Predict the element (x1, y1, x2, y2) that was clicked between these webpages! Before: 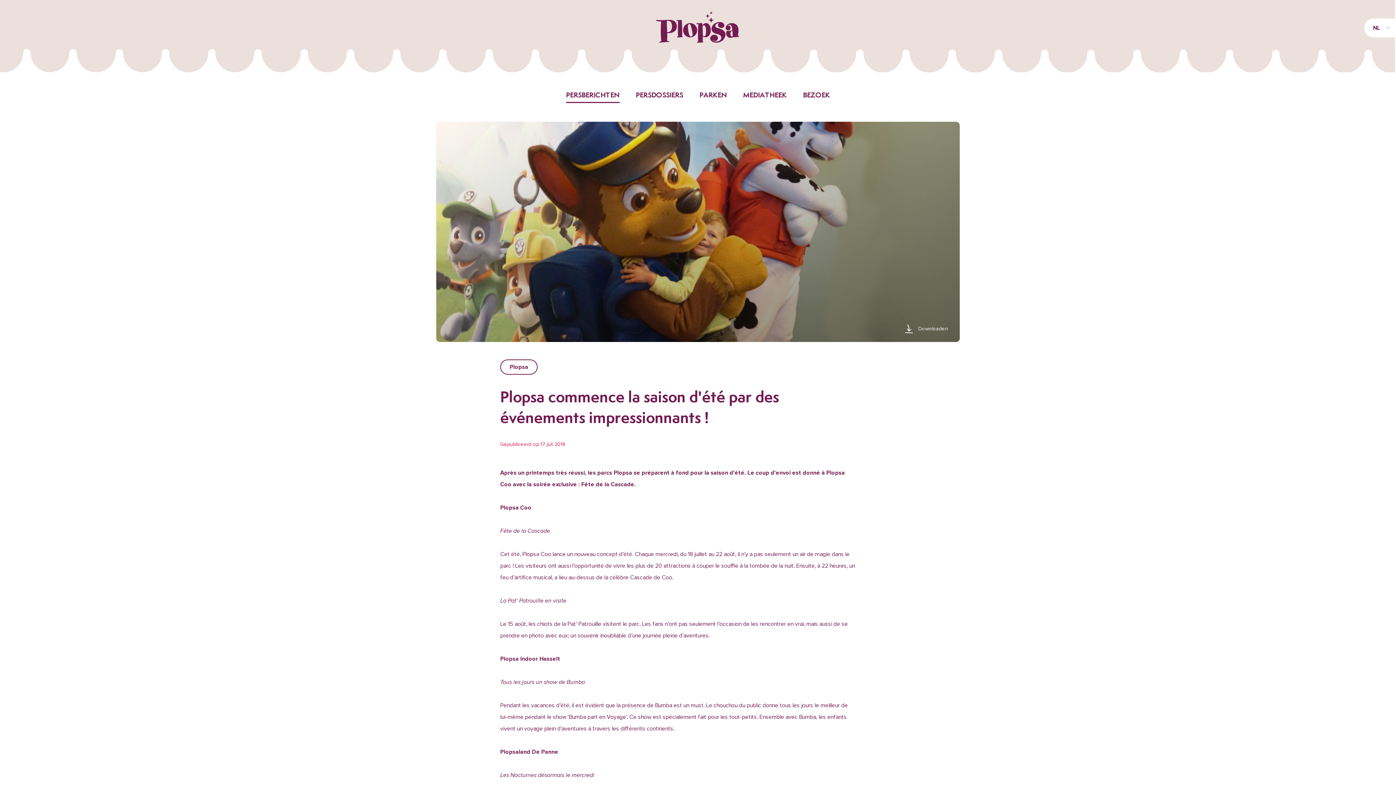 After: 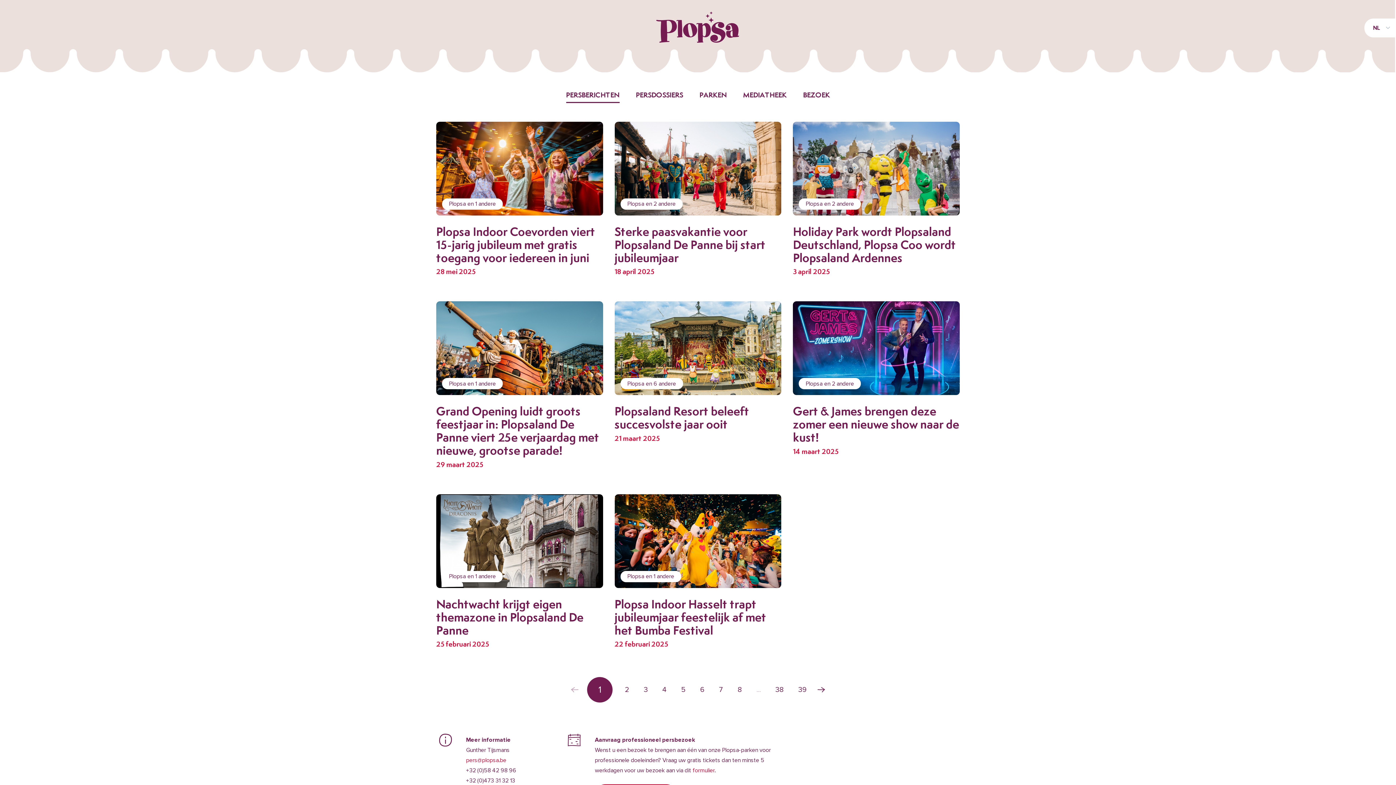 Action: bbox: (566, 89, 619, 101) label: PERSBERICHTEN